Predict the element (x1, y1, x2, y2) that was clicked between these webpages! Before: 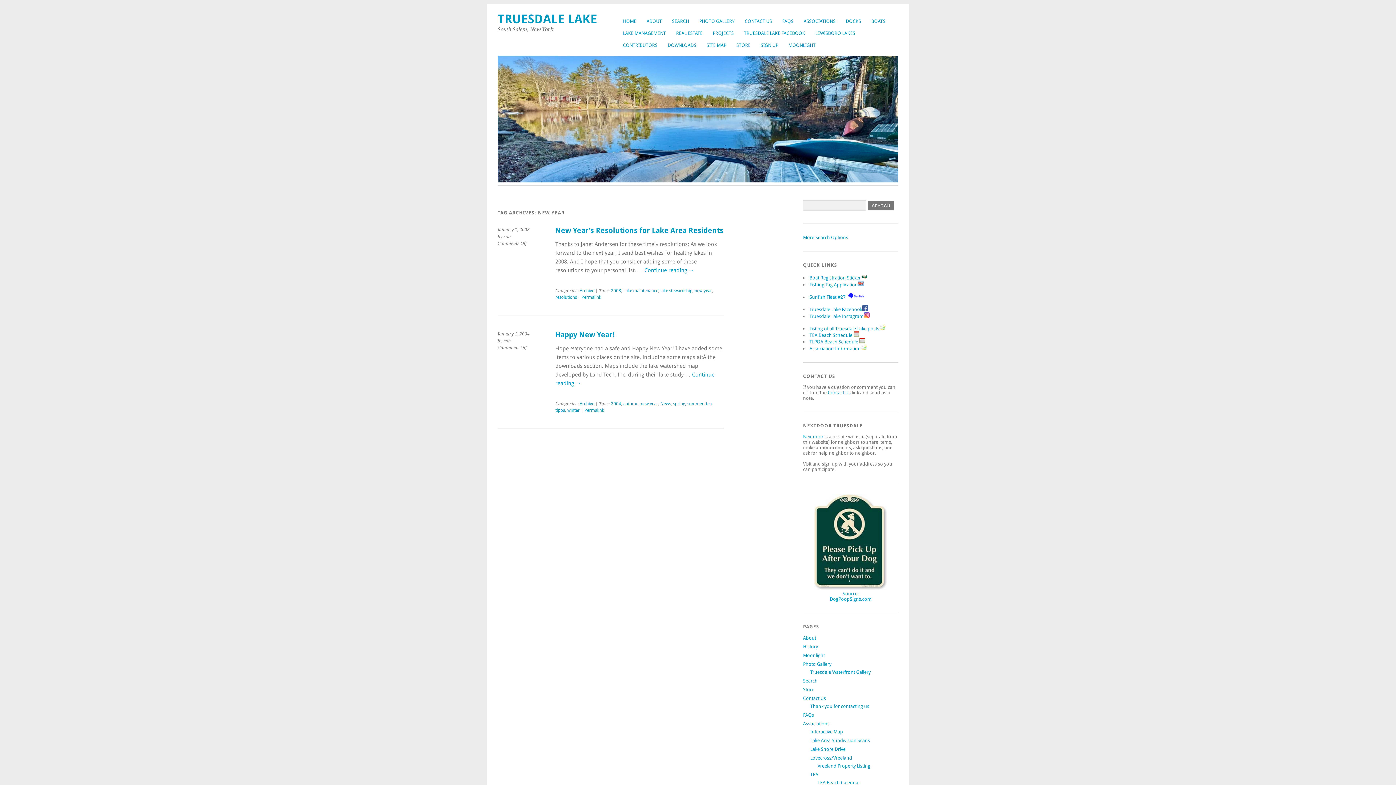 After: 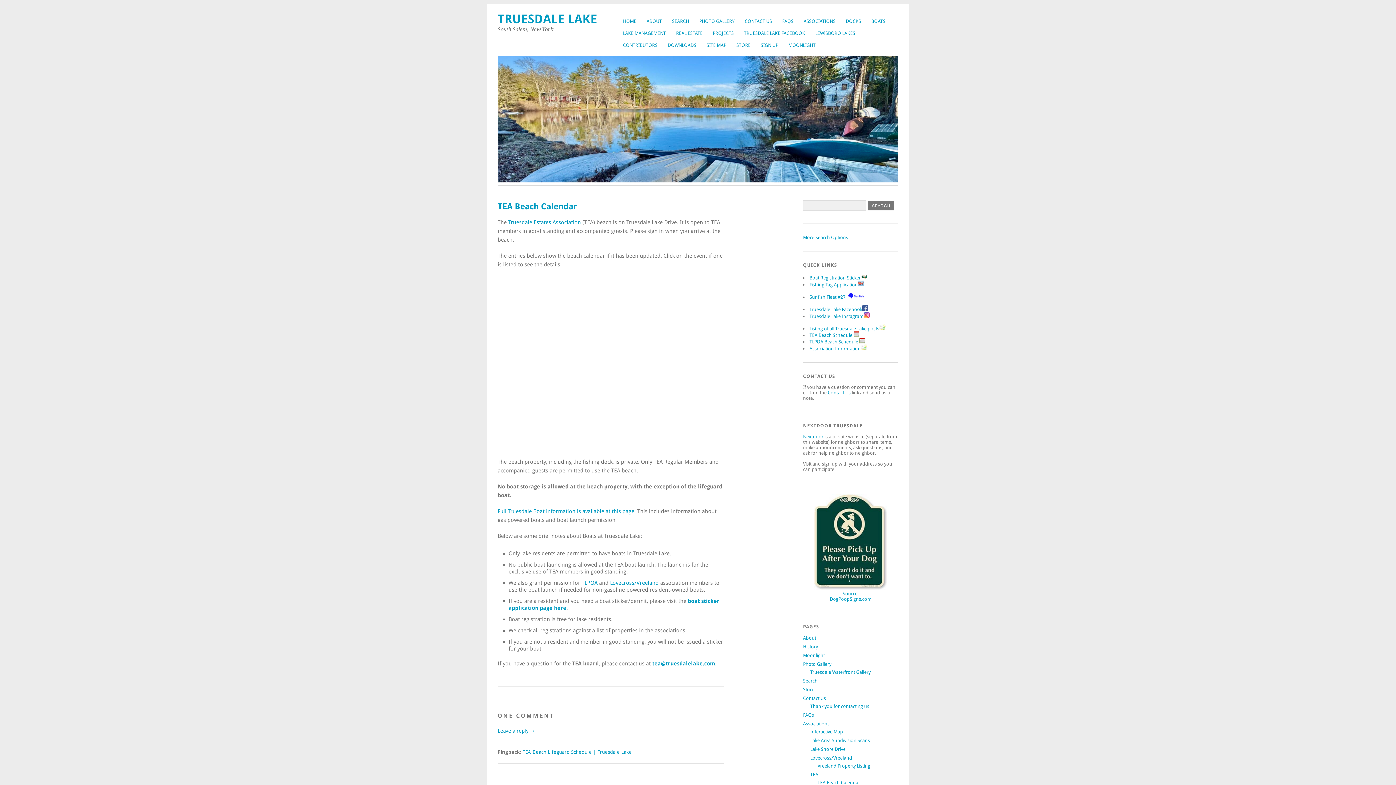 Action: bbox: (817, 780, 860, 785) label: TEA Beach Calendar